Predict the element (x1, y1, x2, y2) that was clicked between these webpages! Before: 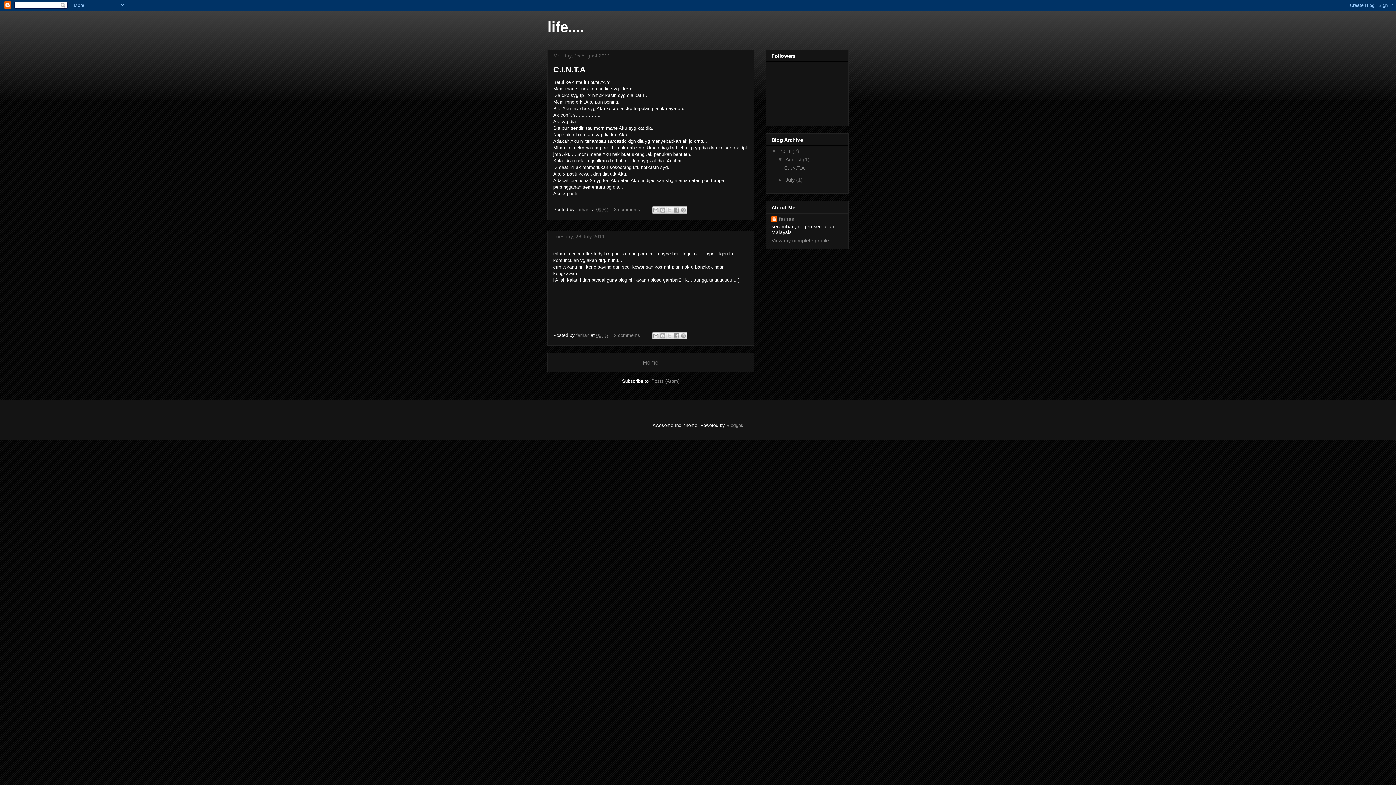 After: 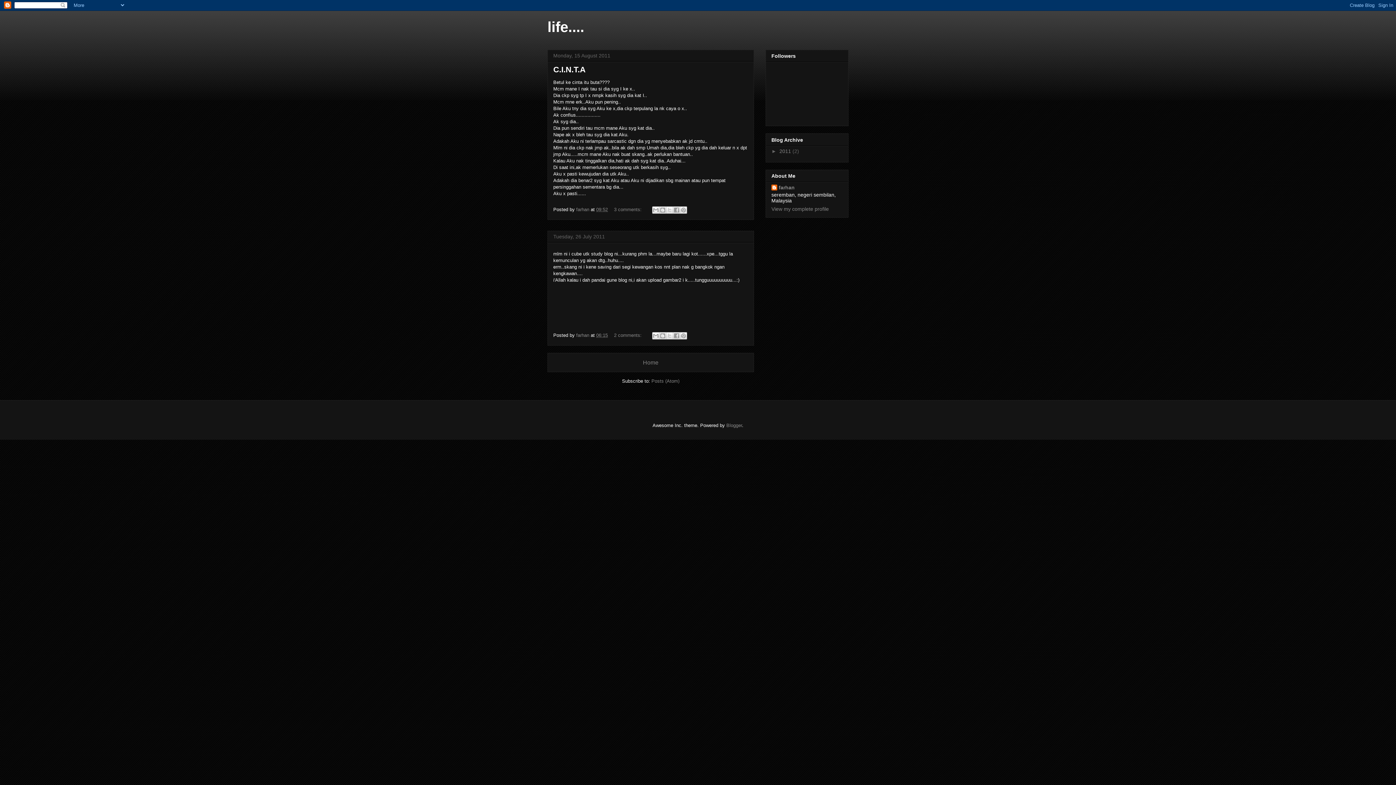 Action: bbox: (771, 148, 779, 154) label: ▼  